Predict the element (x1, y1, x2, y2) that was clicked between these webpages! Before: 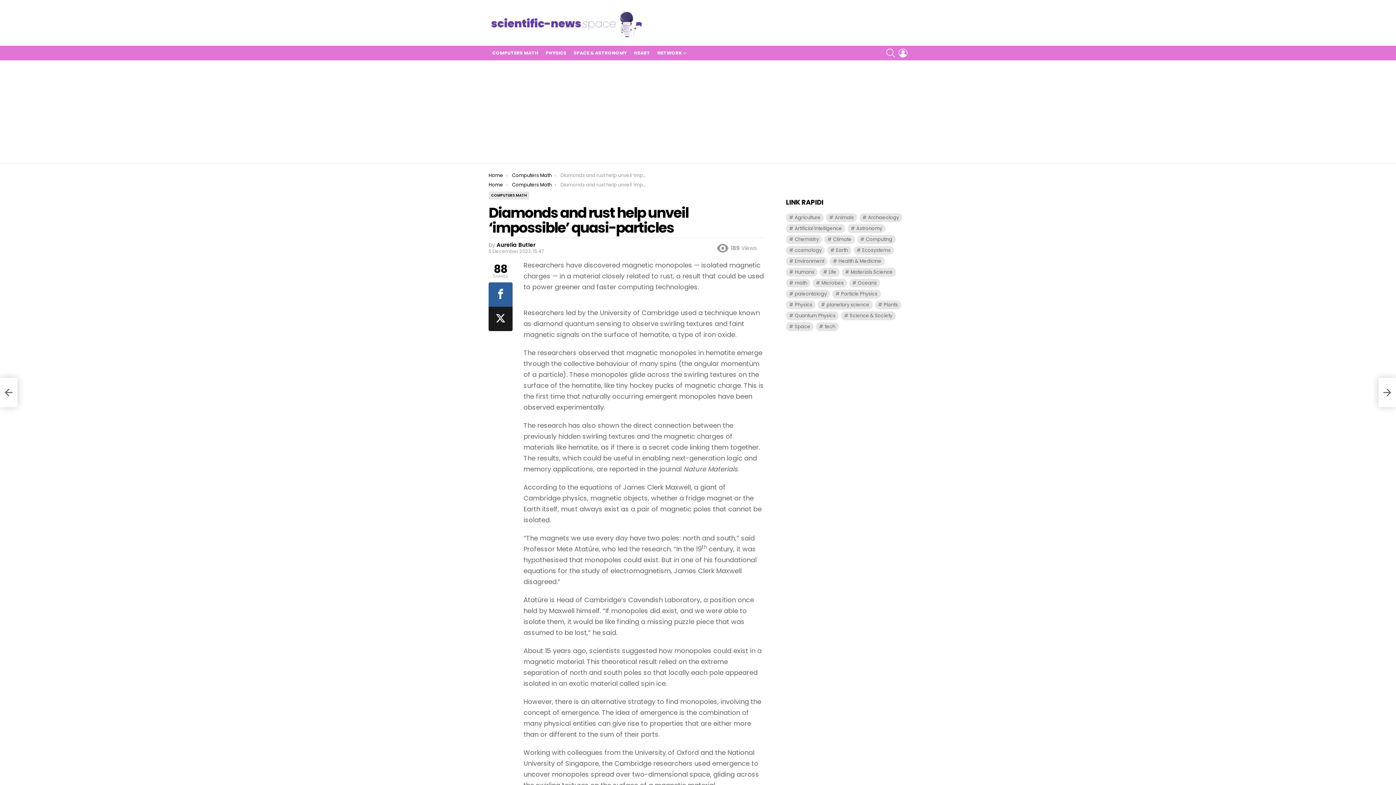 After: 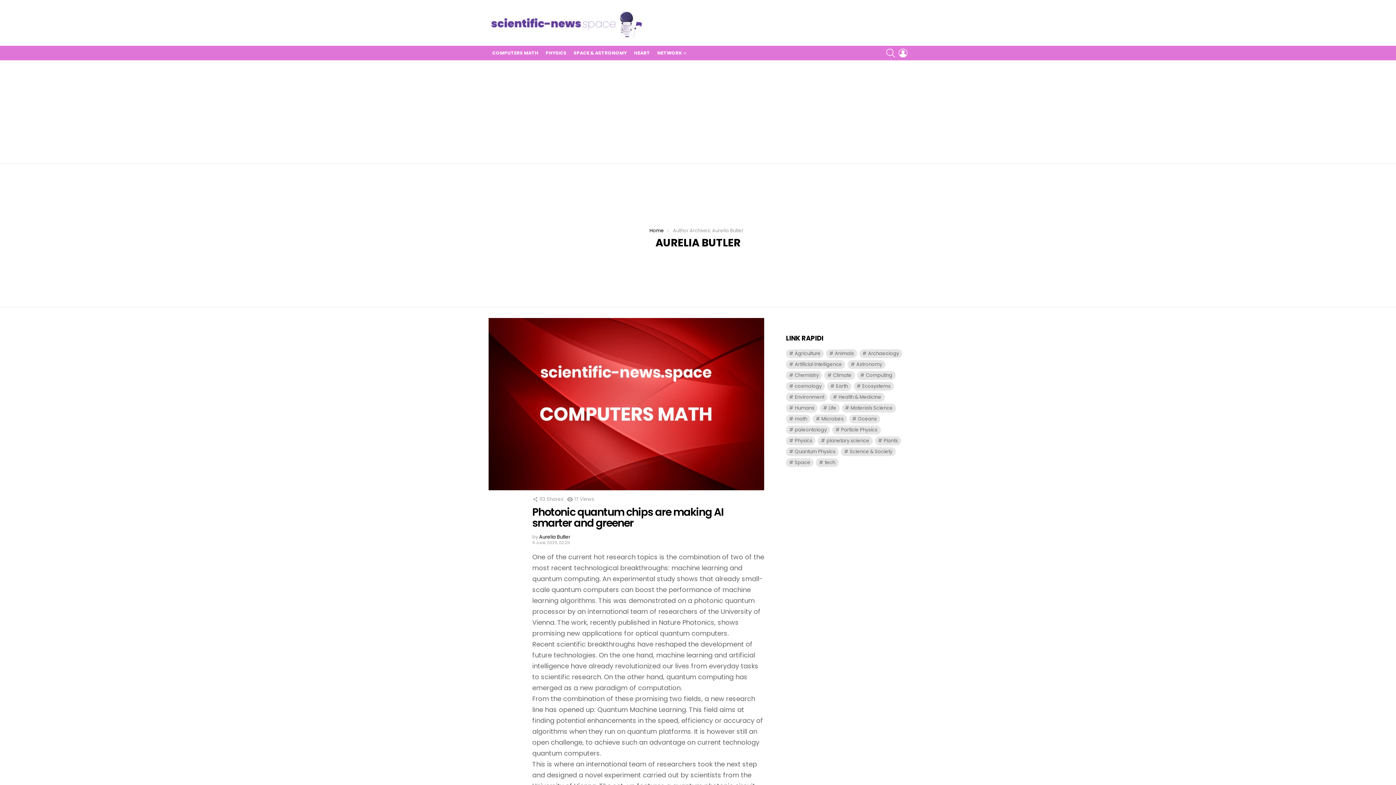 Action: bbox: (496, 241, 535, 248) label: Aurelia Butler